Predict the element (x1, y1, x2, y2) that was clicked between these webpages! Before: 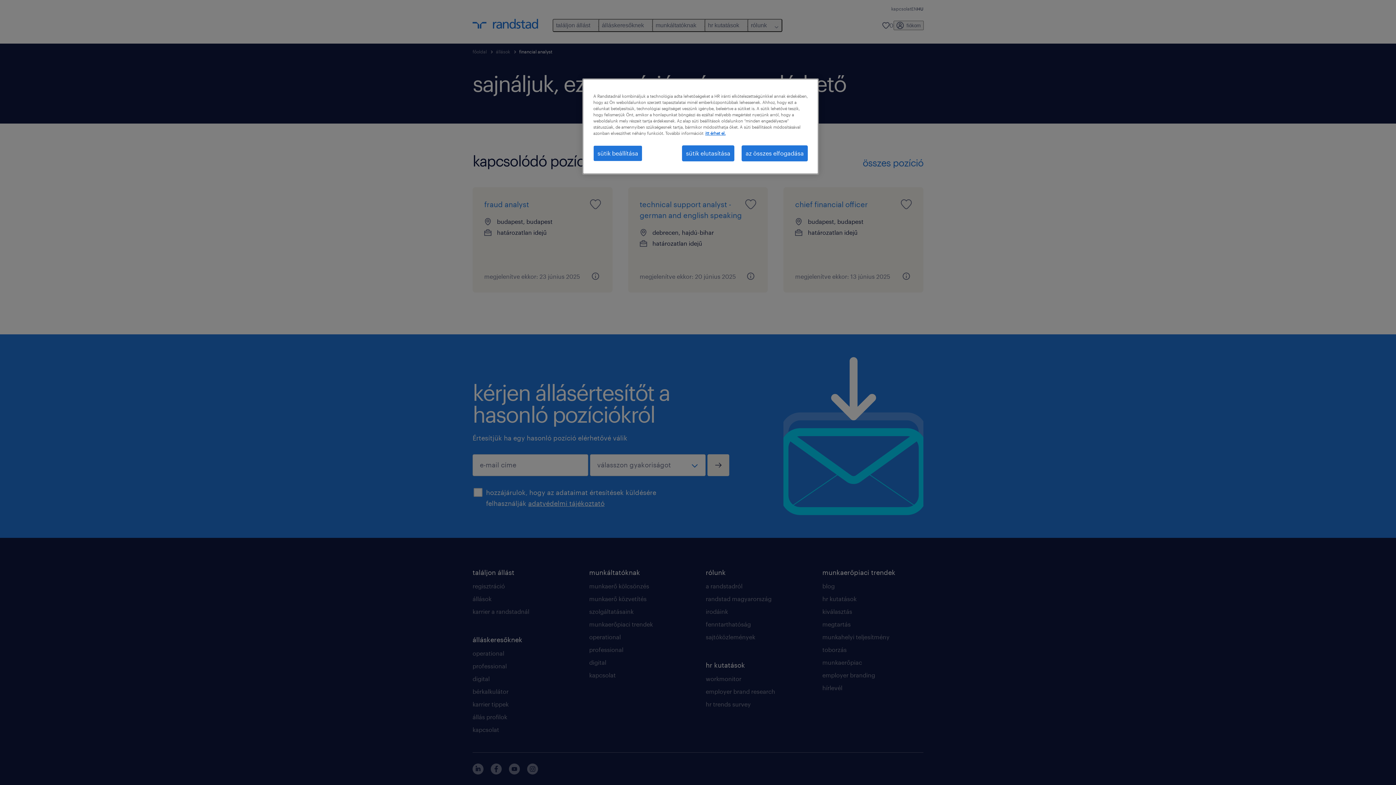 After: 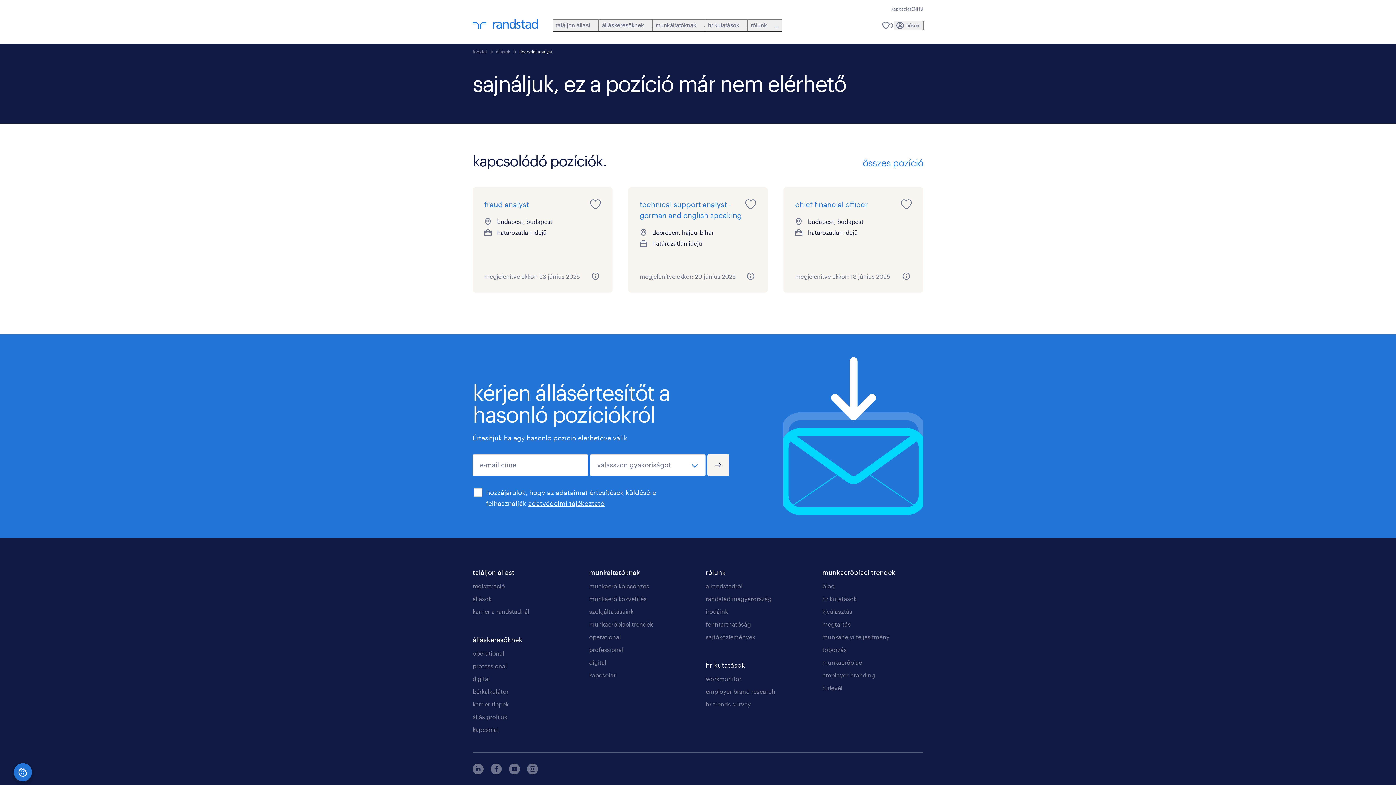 Action: label: sütik elutasítása bbox: (682, 145, 734, 161)